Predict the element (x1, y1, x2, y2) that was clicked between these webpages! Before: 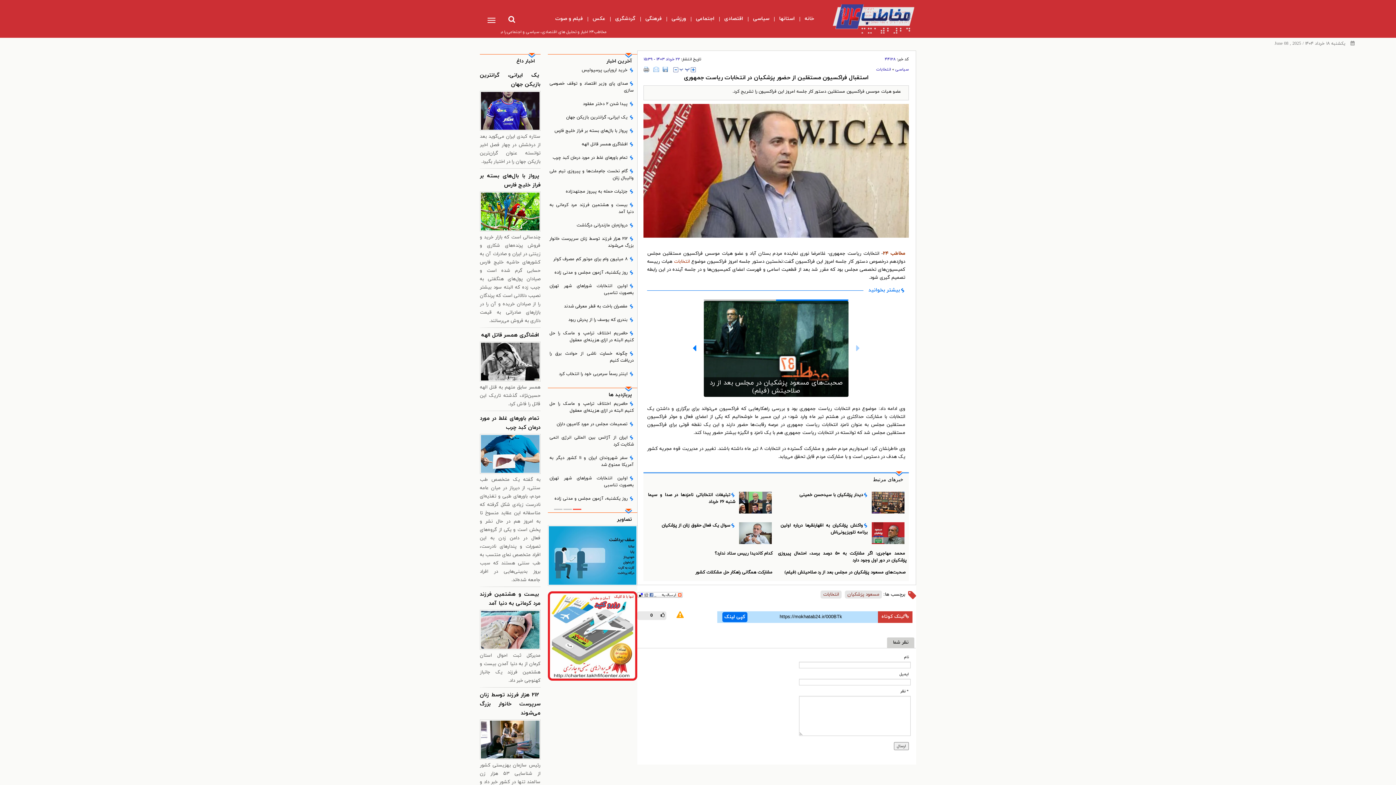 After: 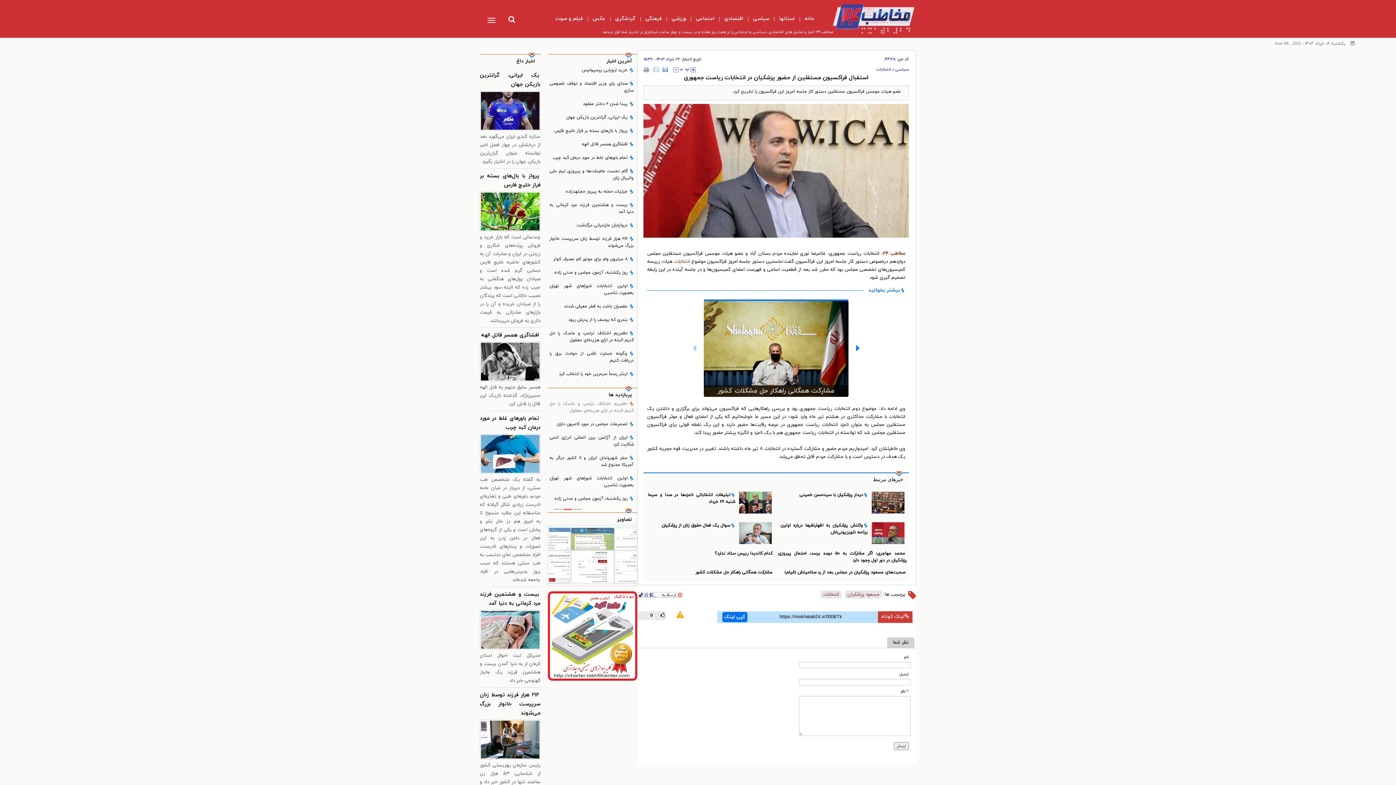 Action: bbox: (549, 400, 634, 414) label: حاضریم اختلاف ترامپ و ماسک را حل کنیم البته در ازای هزینه‌ای معقول